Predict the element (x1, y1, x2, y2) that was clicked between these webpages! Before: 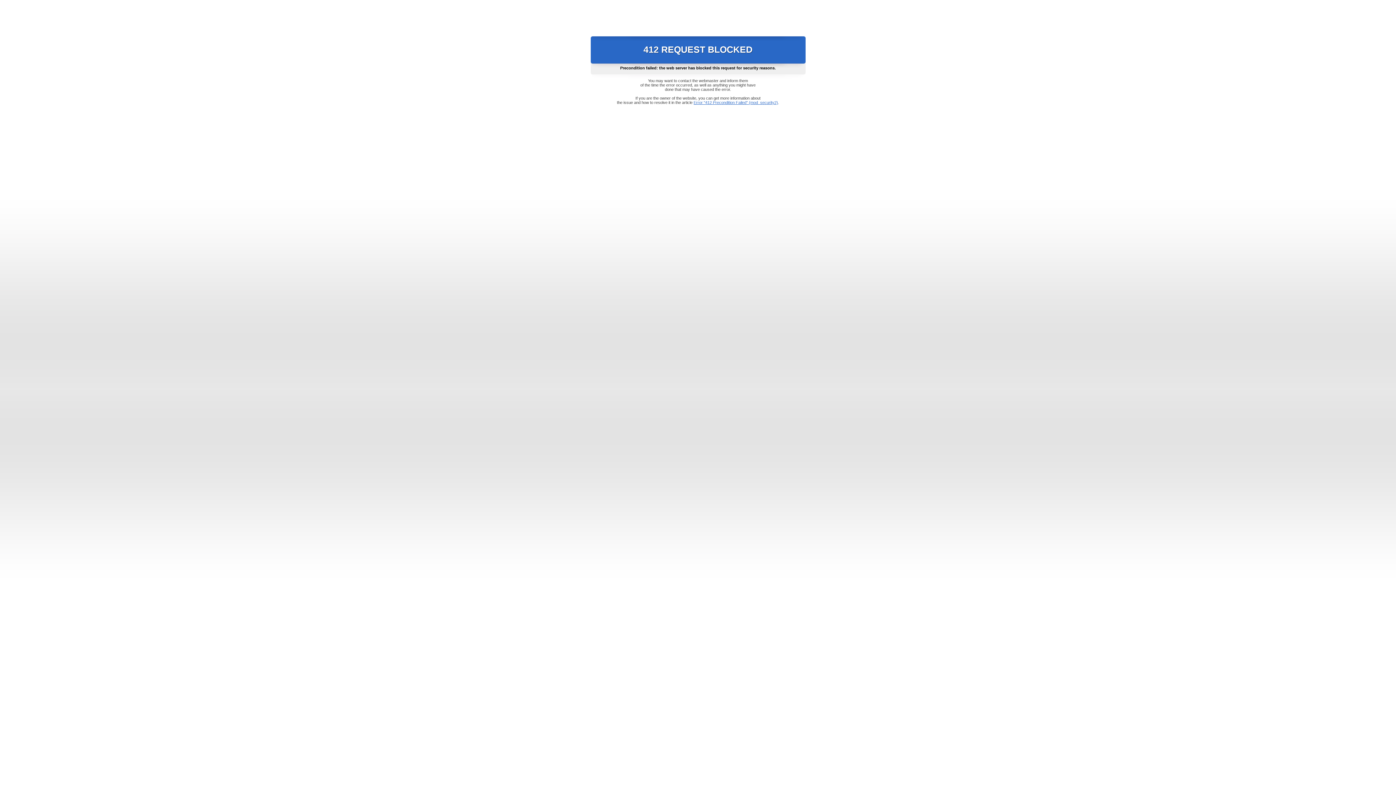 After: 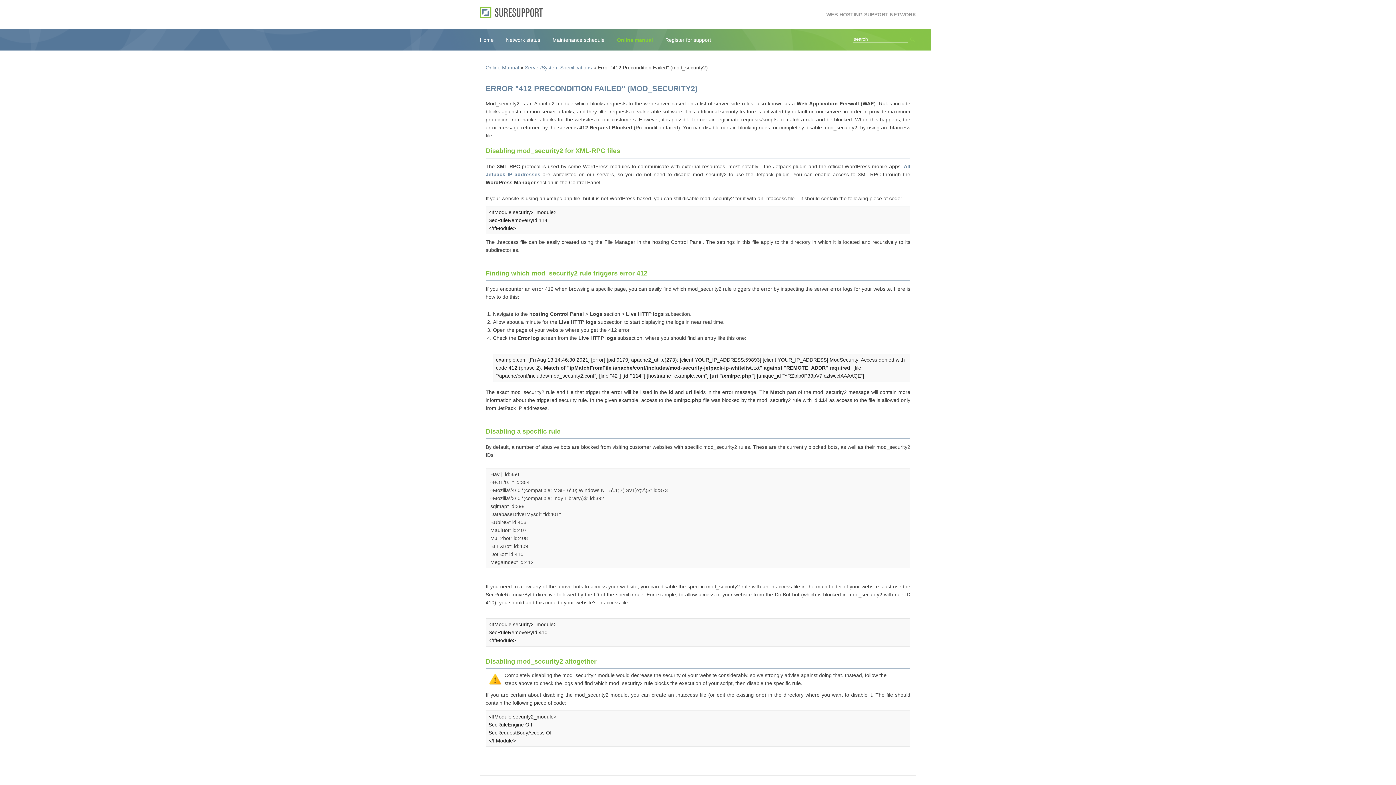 Action: bbox: (693, 100, 778, 104) label: Error "412 Precondition Failed" (mod_security2)